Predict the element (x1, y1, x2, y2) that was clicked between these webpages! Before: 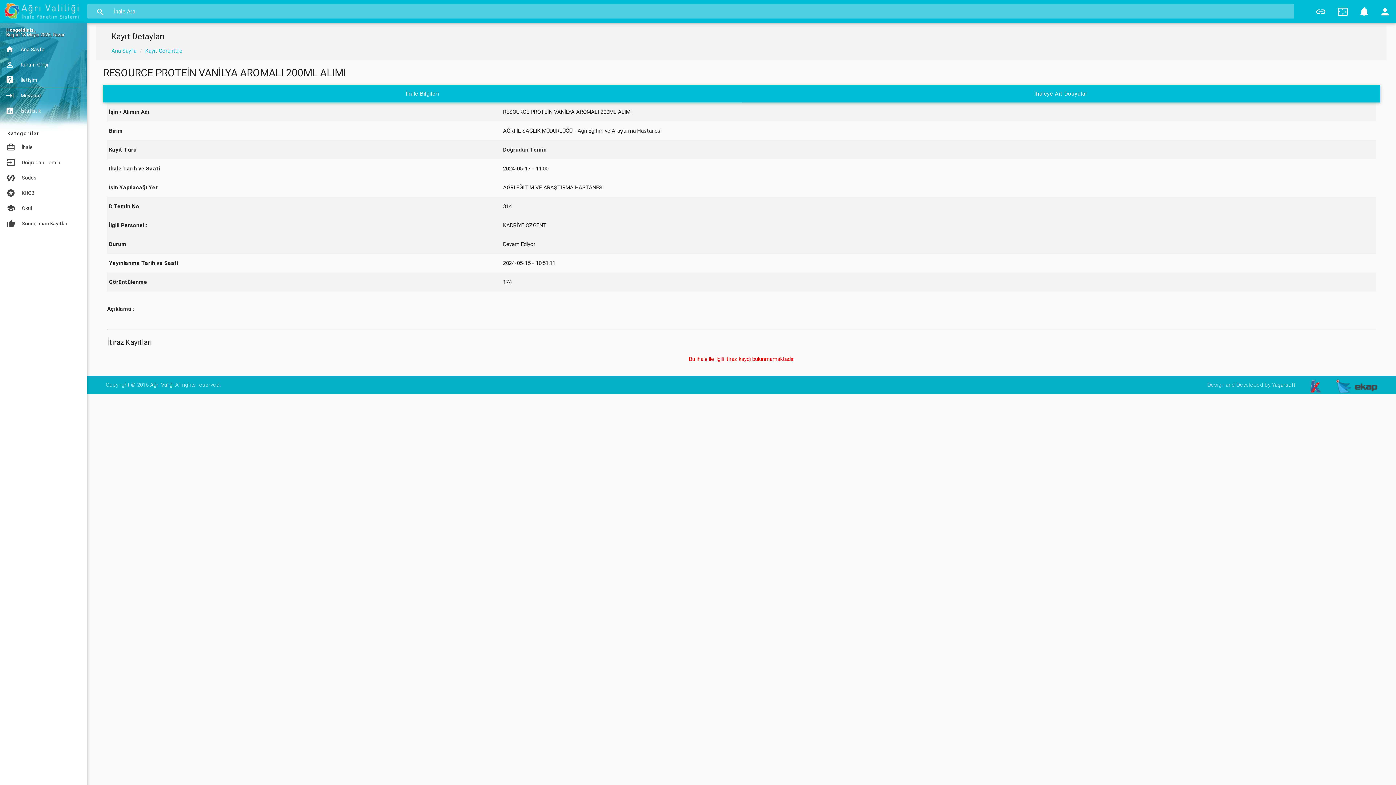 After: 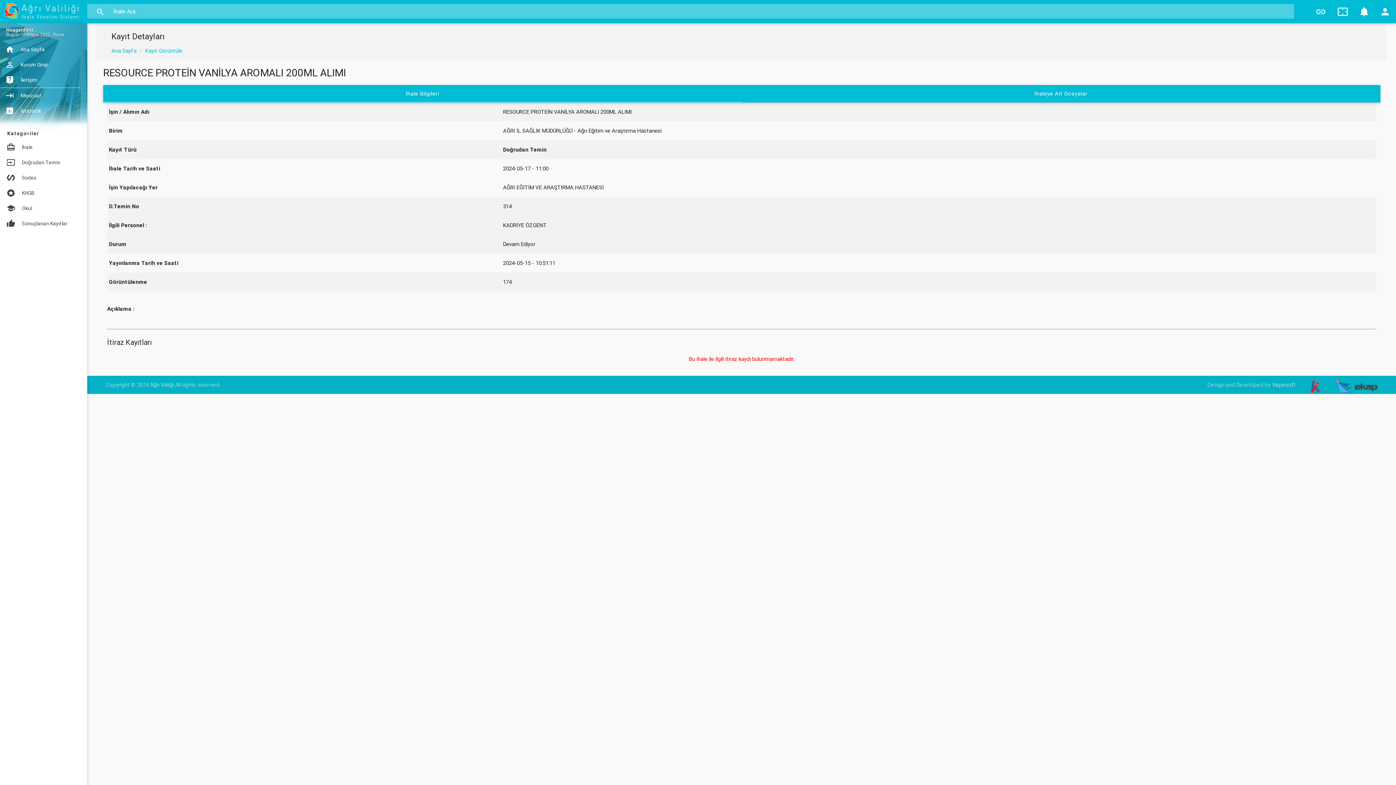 Action: bbox: (103, 84, 741, 102) label: İhale Bilgileri